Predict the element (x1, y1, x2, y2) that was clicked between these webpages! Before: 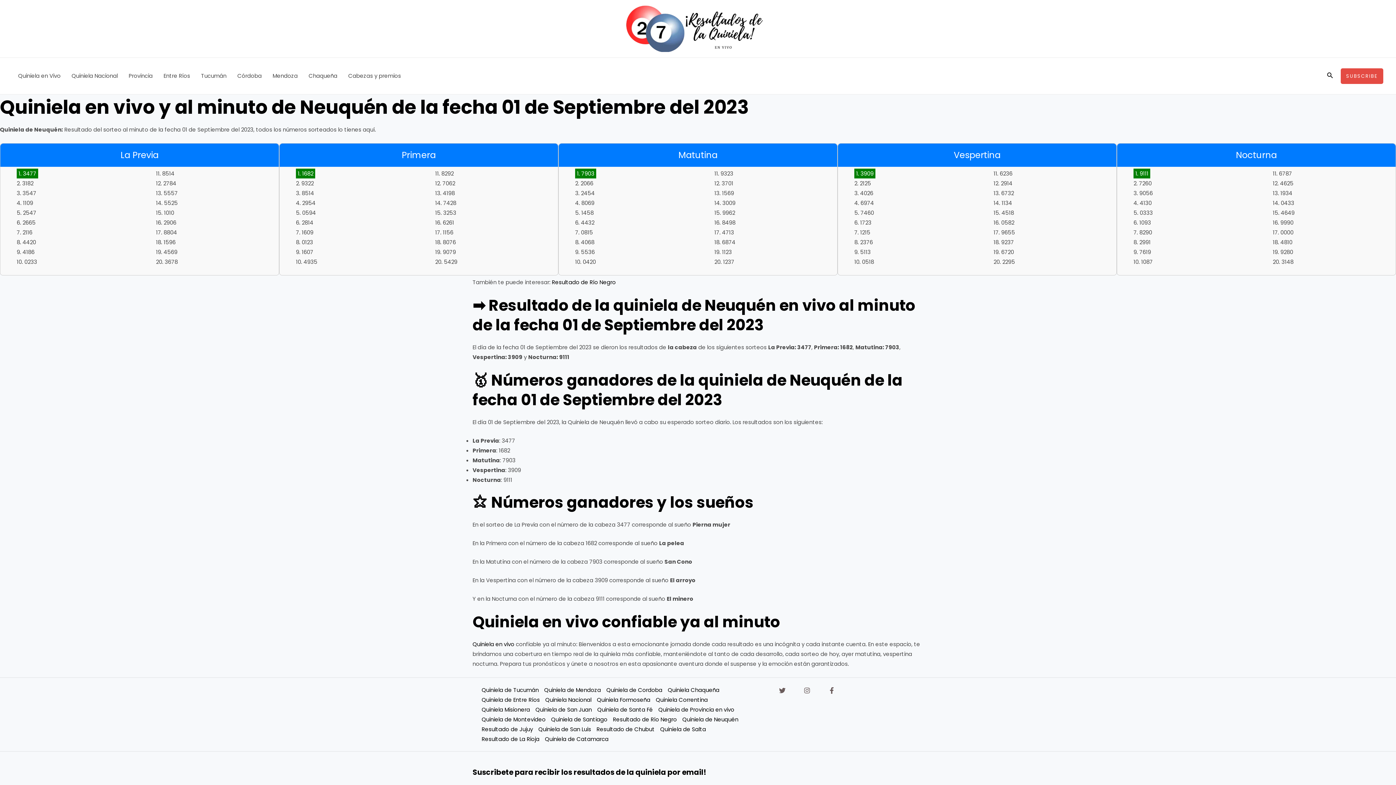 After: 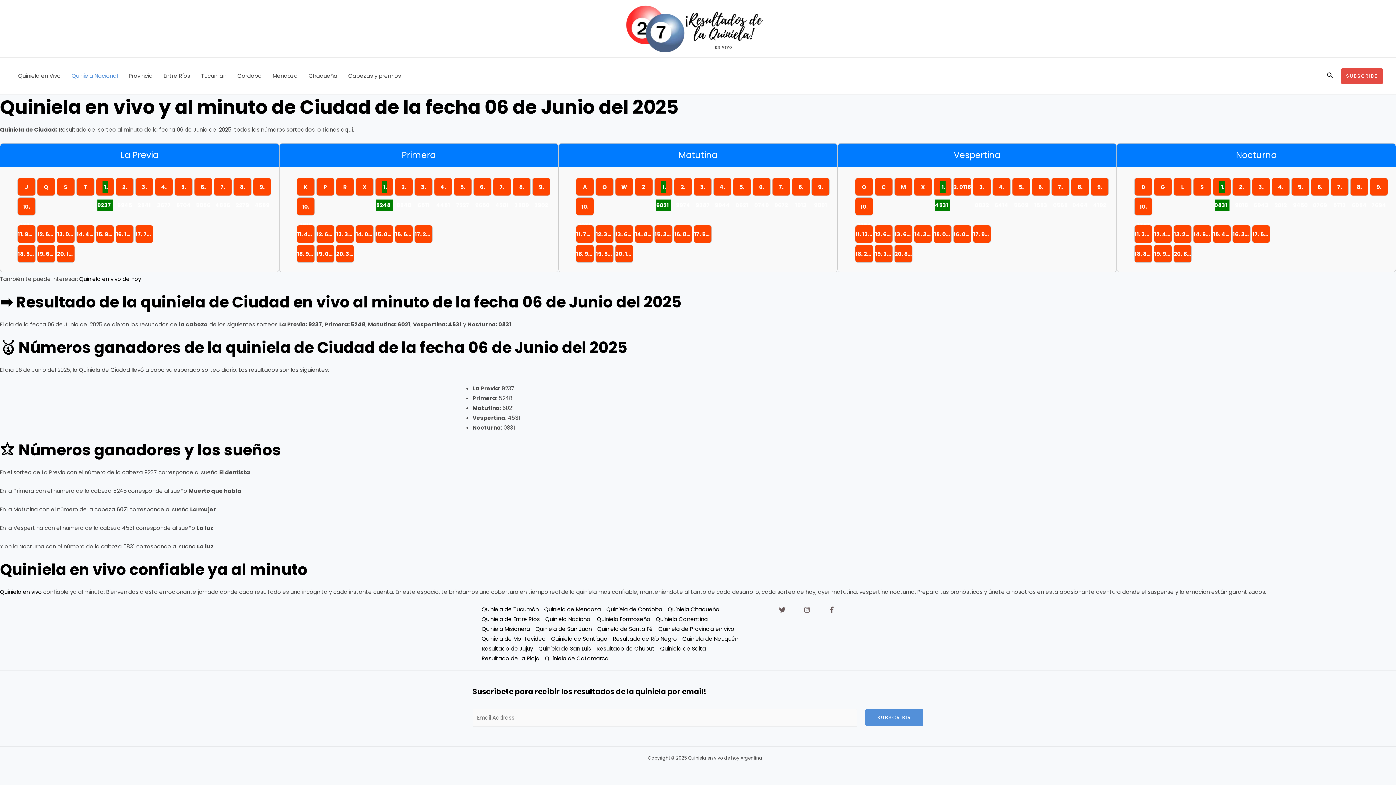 Action: label: Quiniela Nacional bbox: (66, 57, 123, 94)